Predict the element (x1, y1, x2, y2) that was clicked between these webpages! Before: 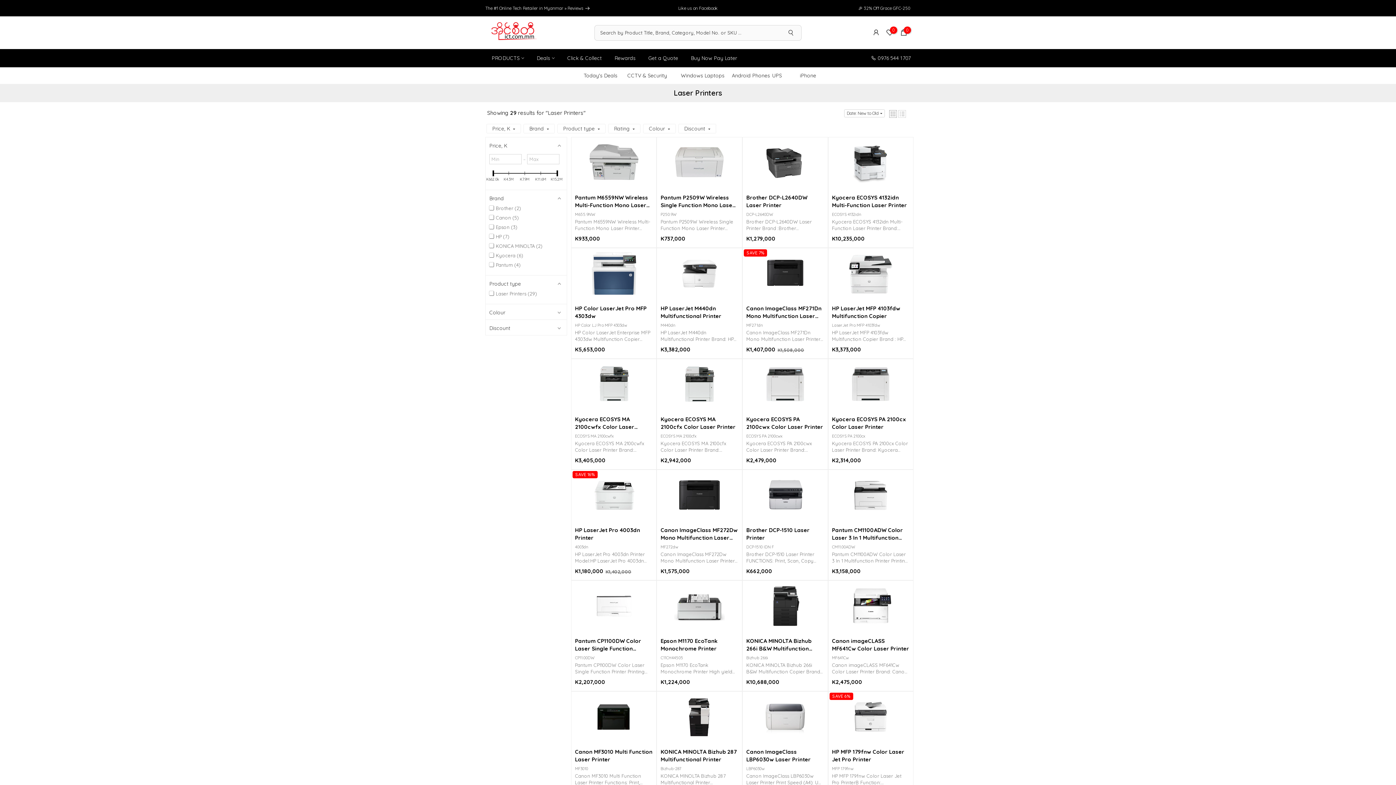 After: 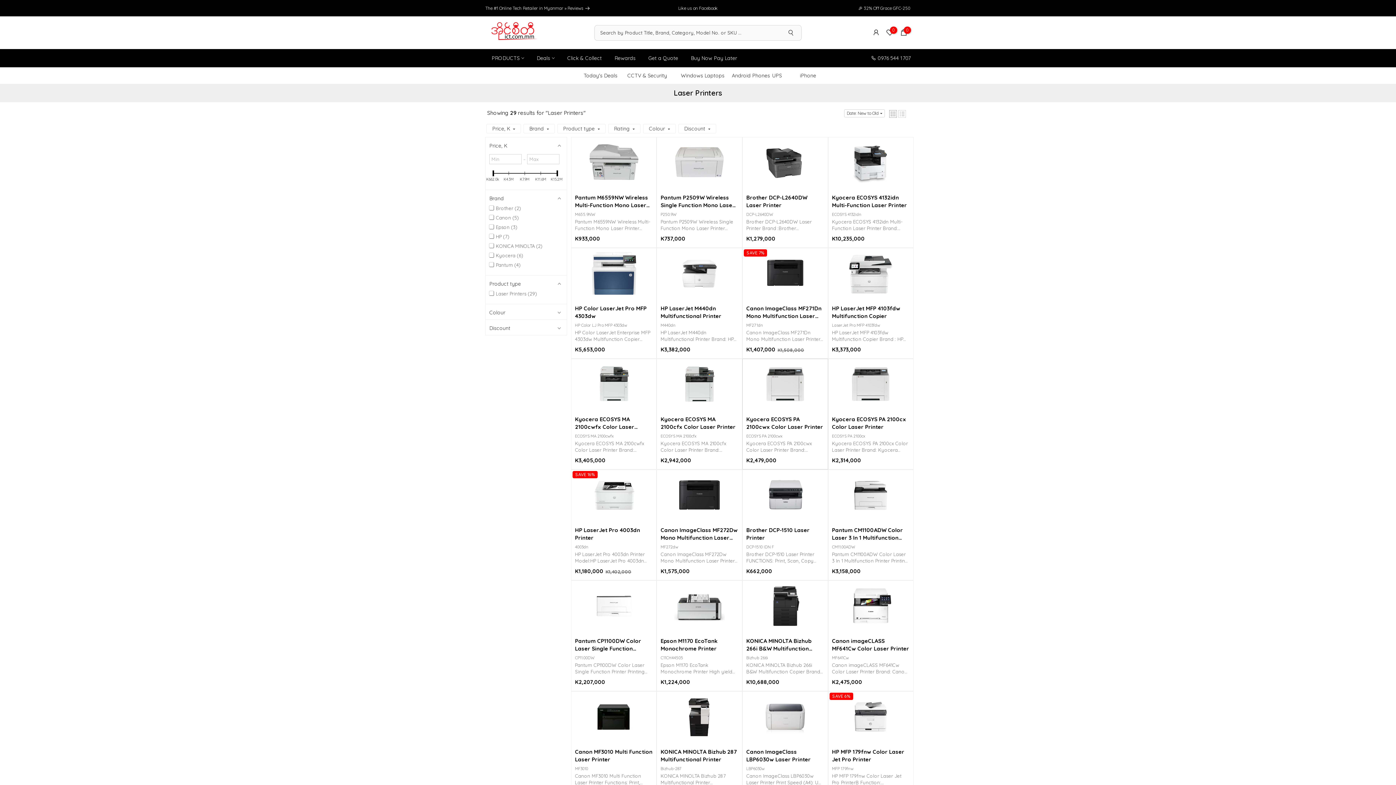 Action: bbox: (742, 359, 827, 469) label: Kyocera ECOSYS PA 2100cwx Color Laser Printer